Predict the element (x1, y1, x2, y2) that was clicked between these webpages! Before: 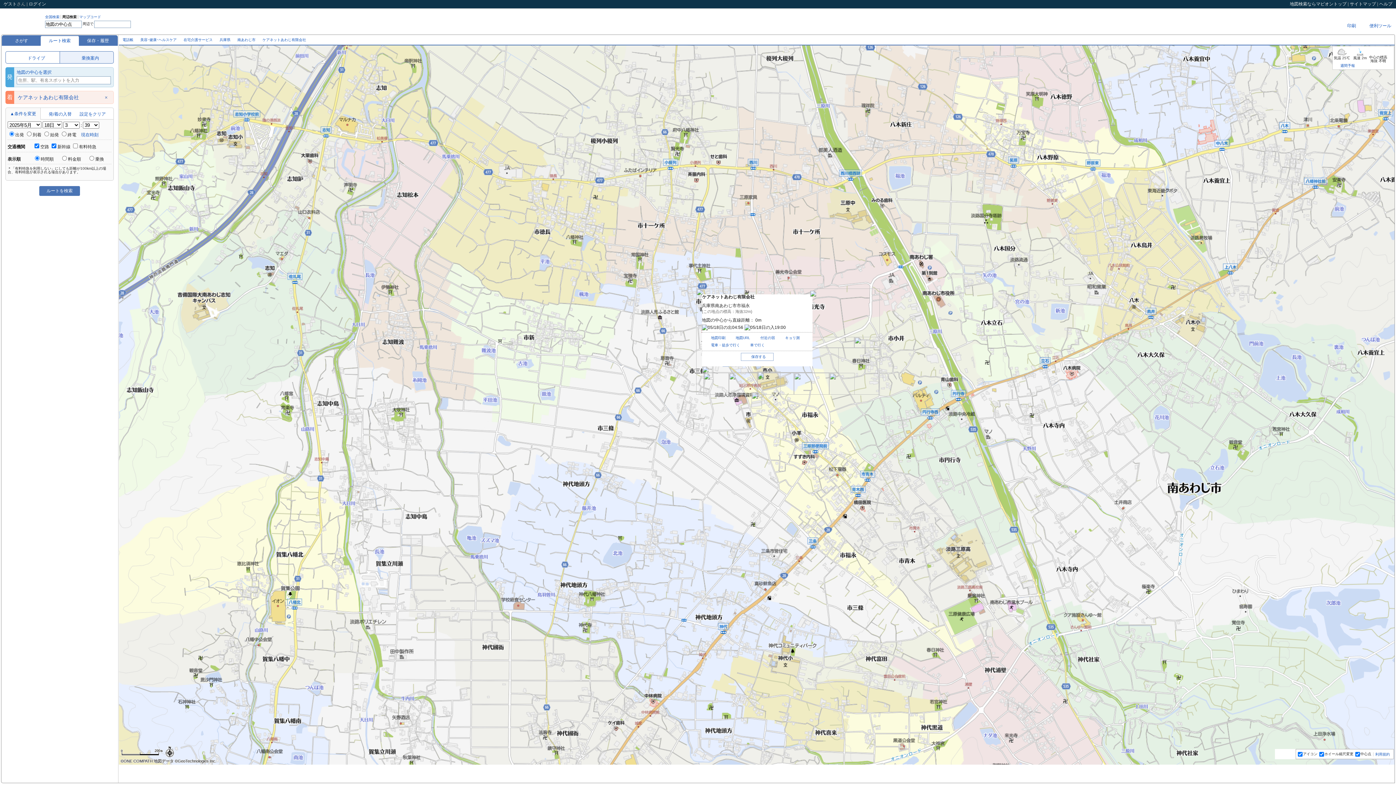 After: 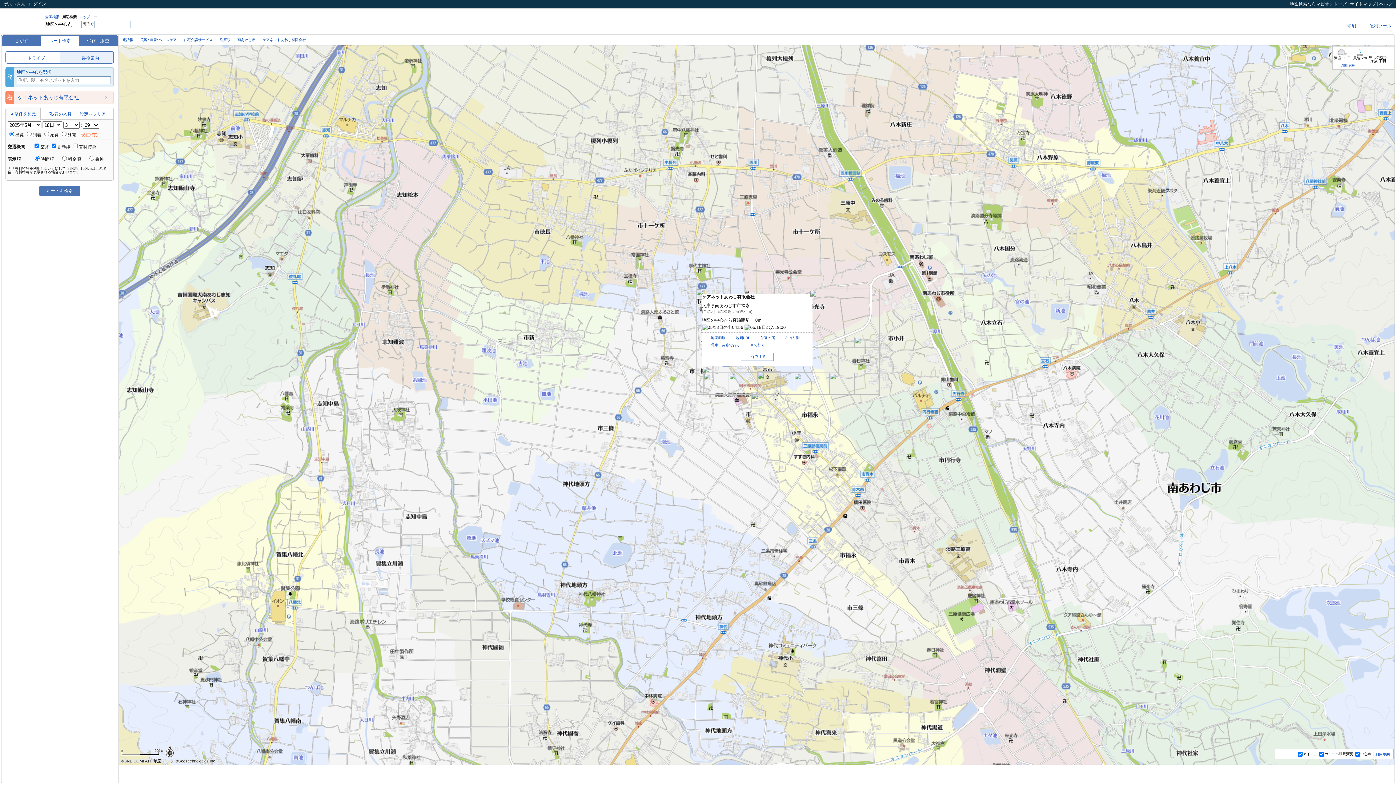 Action: label: 現在時刻 bbox: (81, 132, 98, 137)